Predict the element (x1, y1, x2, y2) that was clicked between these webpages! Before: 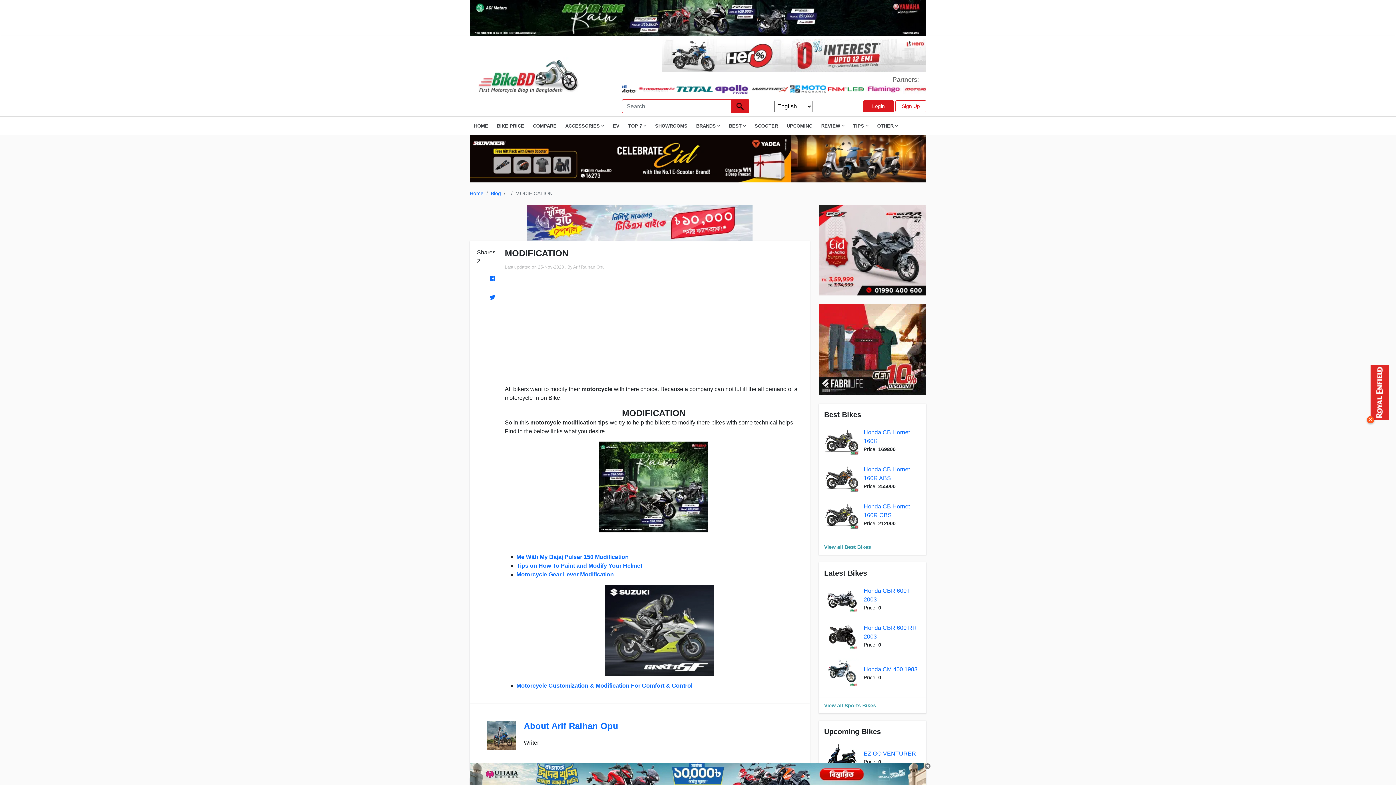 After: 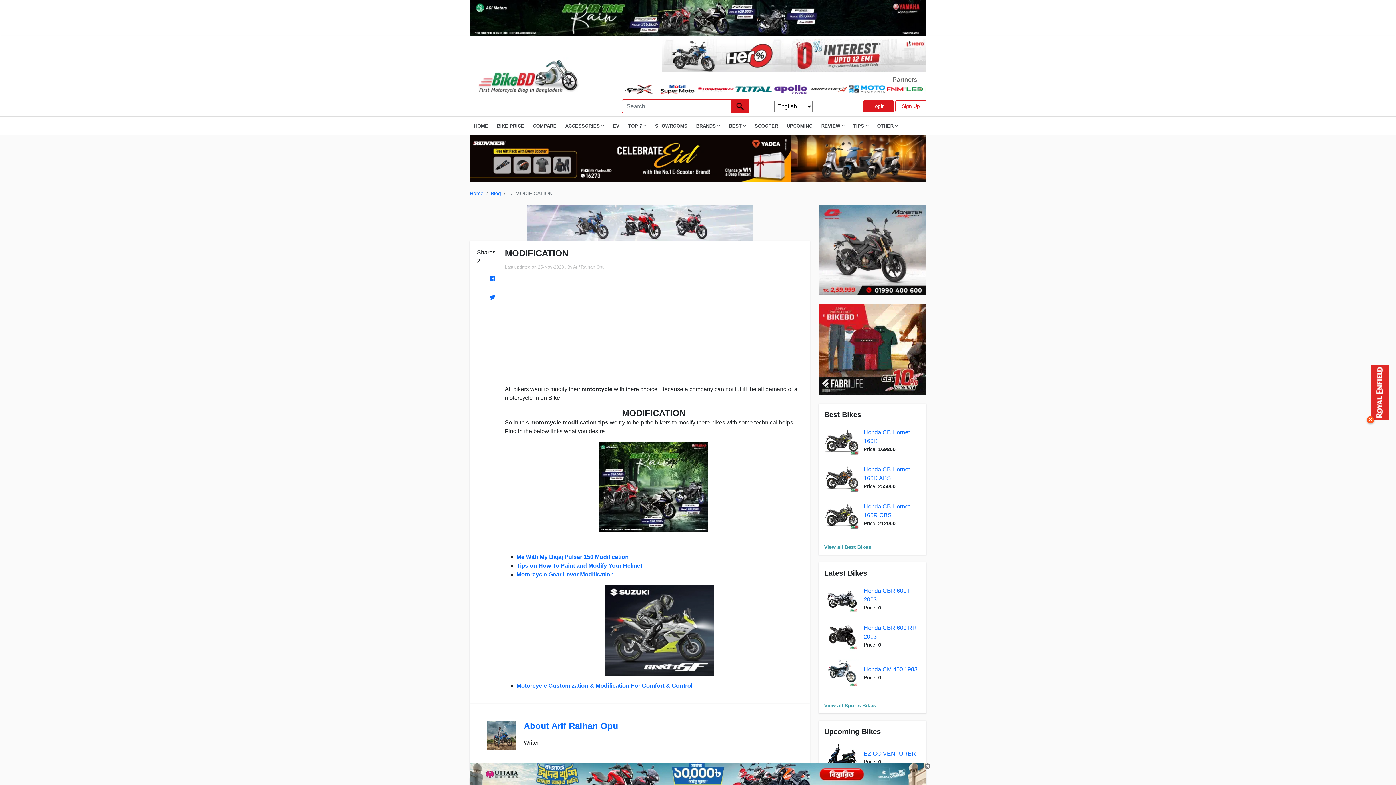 Action: bbox: (818, 246, 926, 252)